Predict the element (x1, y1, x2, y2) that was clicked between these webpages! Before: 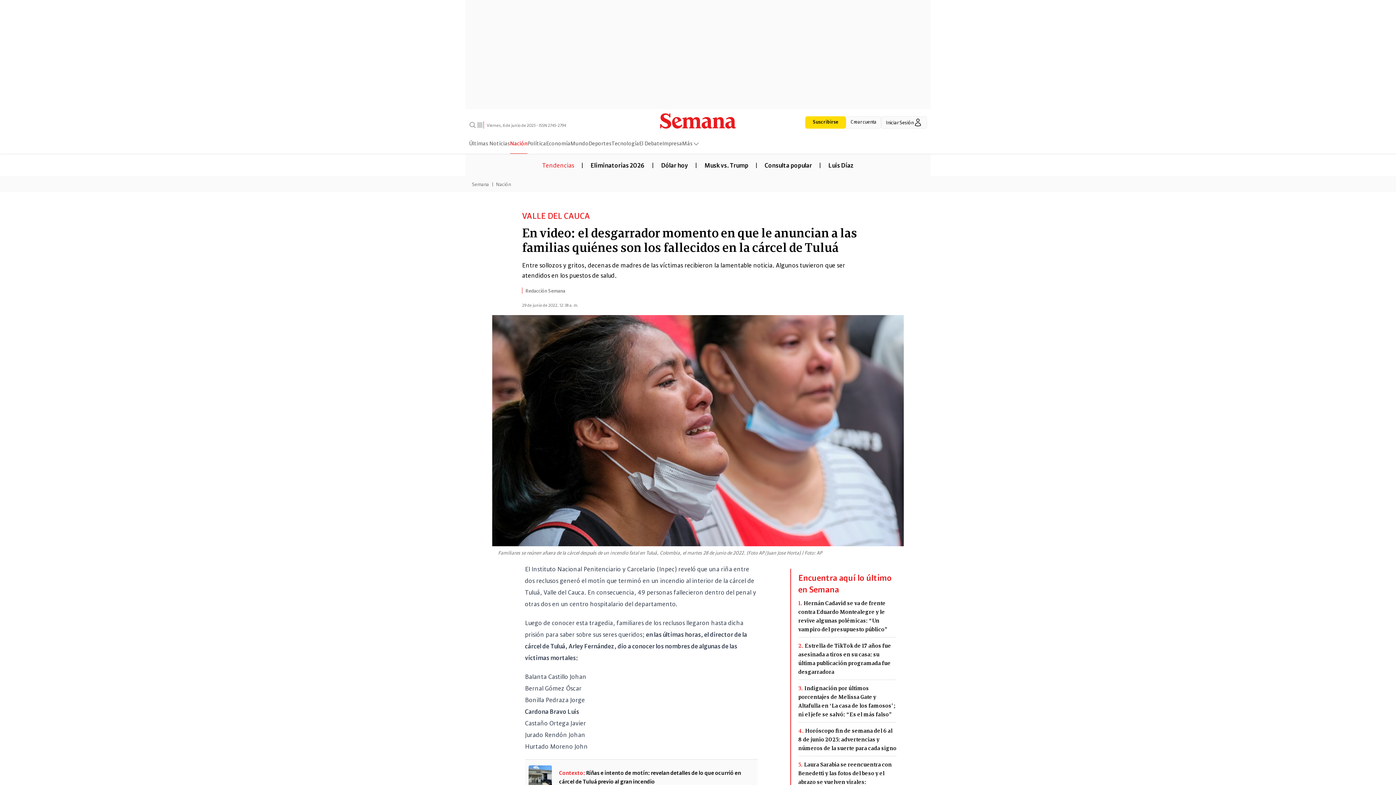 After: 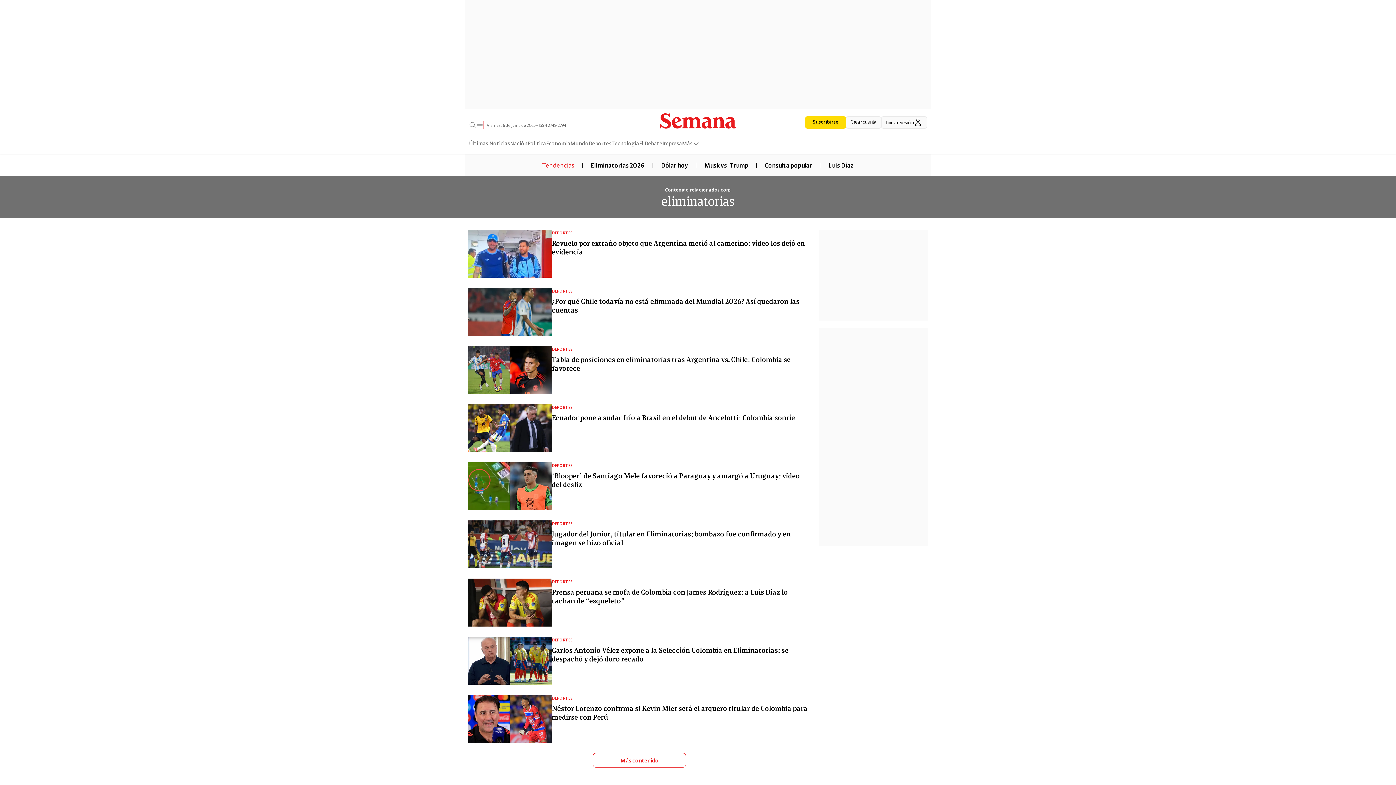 Action: bbox: (583, 160, 652, 168) label: Eliminatorias 2026